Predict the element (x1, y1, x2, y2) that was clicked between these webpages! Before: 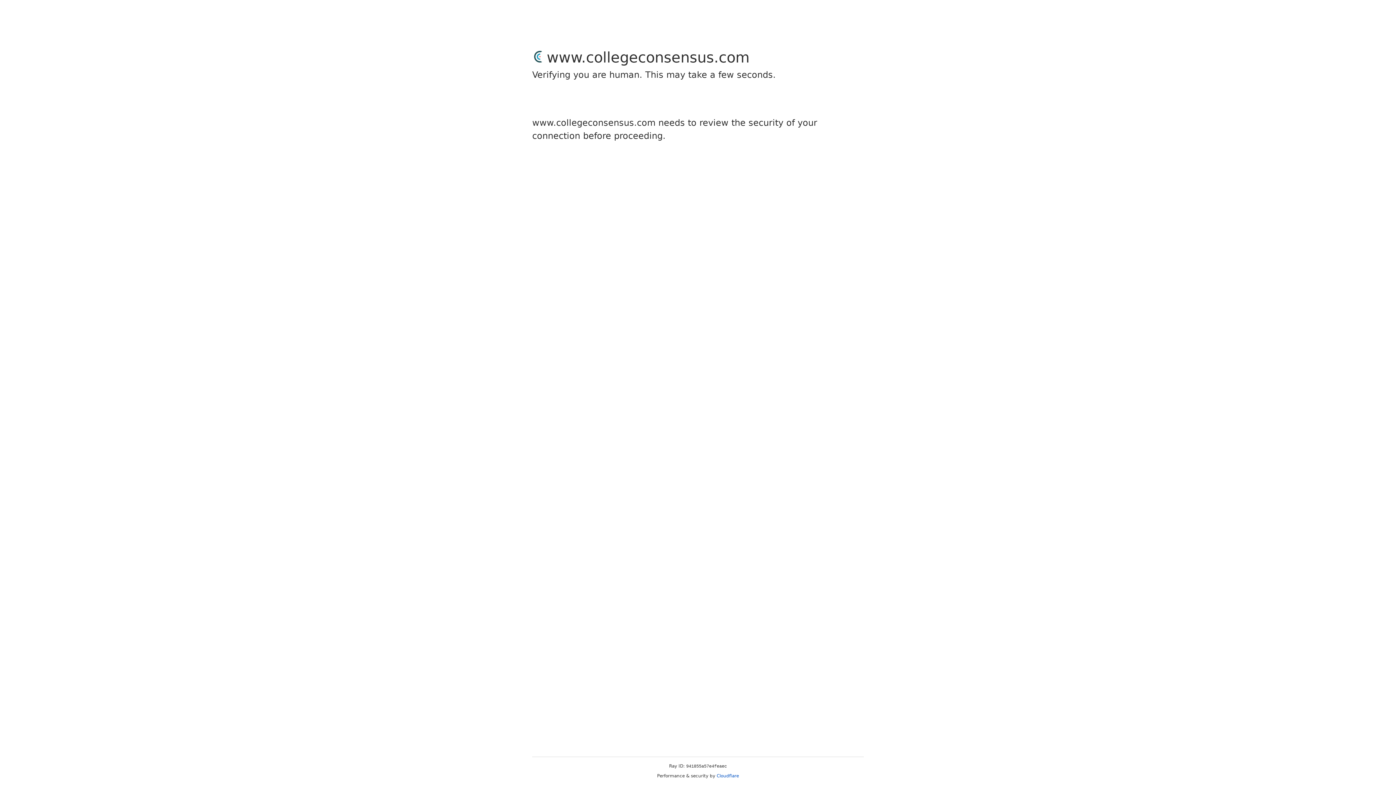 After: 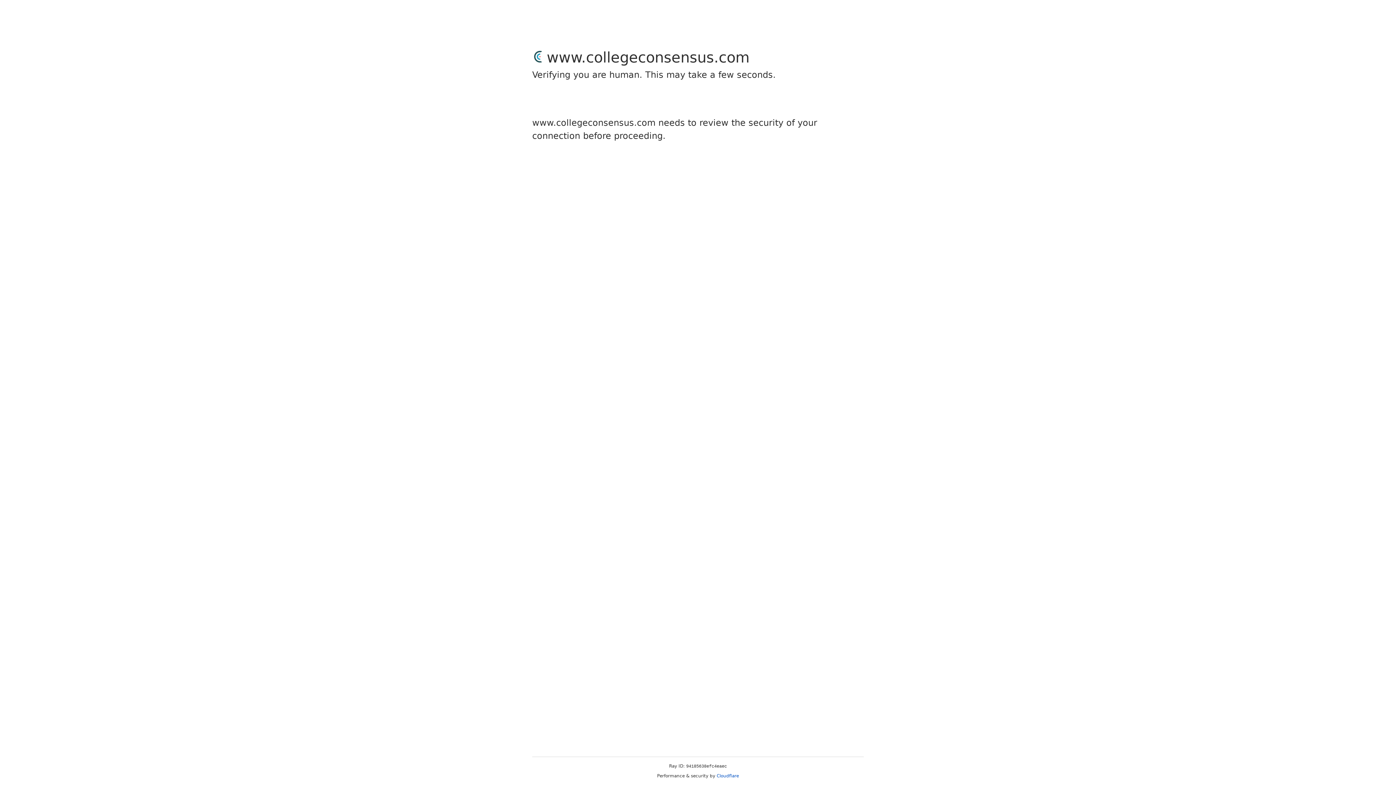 Action: label: Cloudflare bbox: (716, 773, 739, 778)